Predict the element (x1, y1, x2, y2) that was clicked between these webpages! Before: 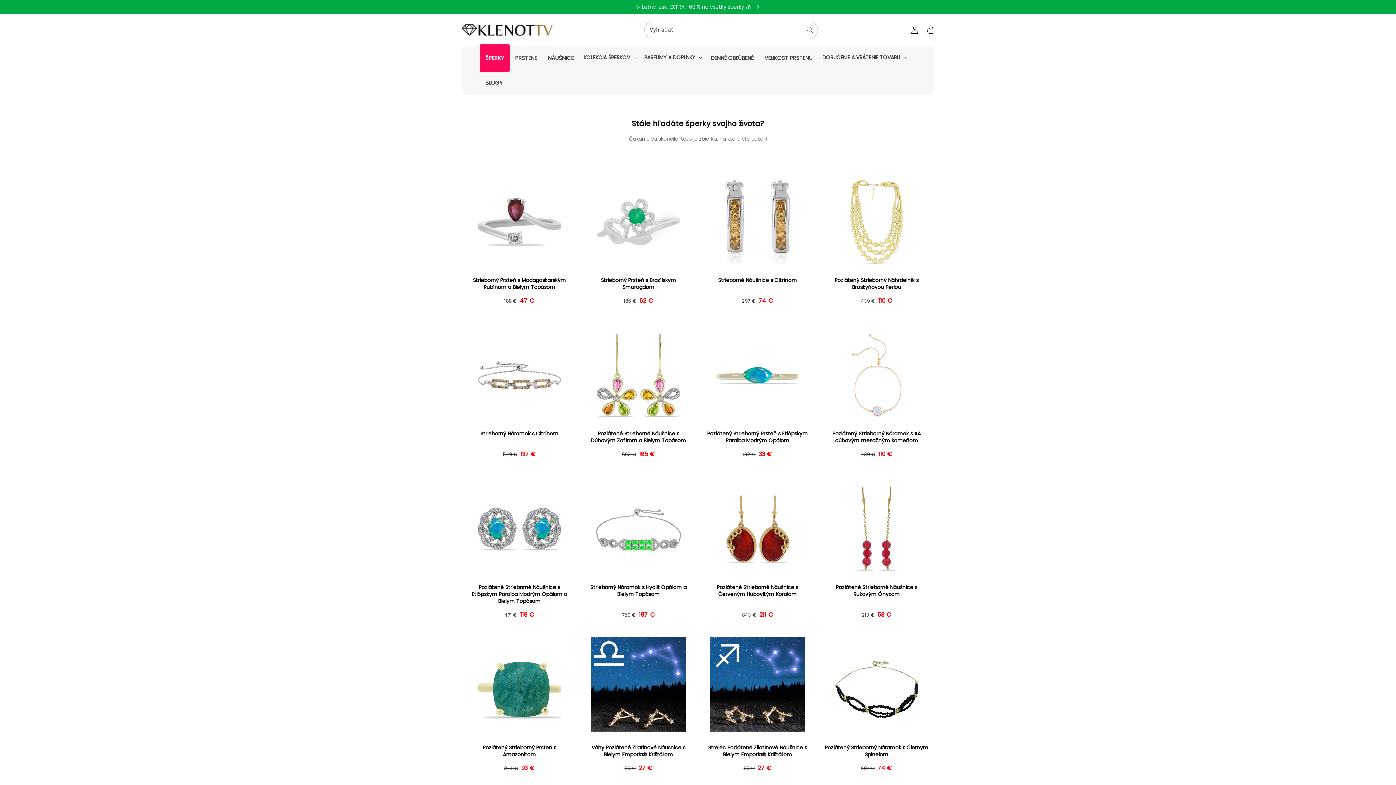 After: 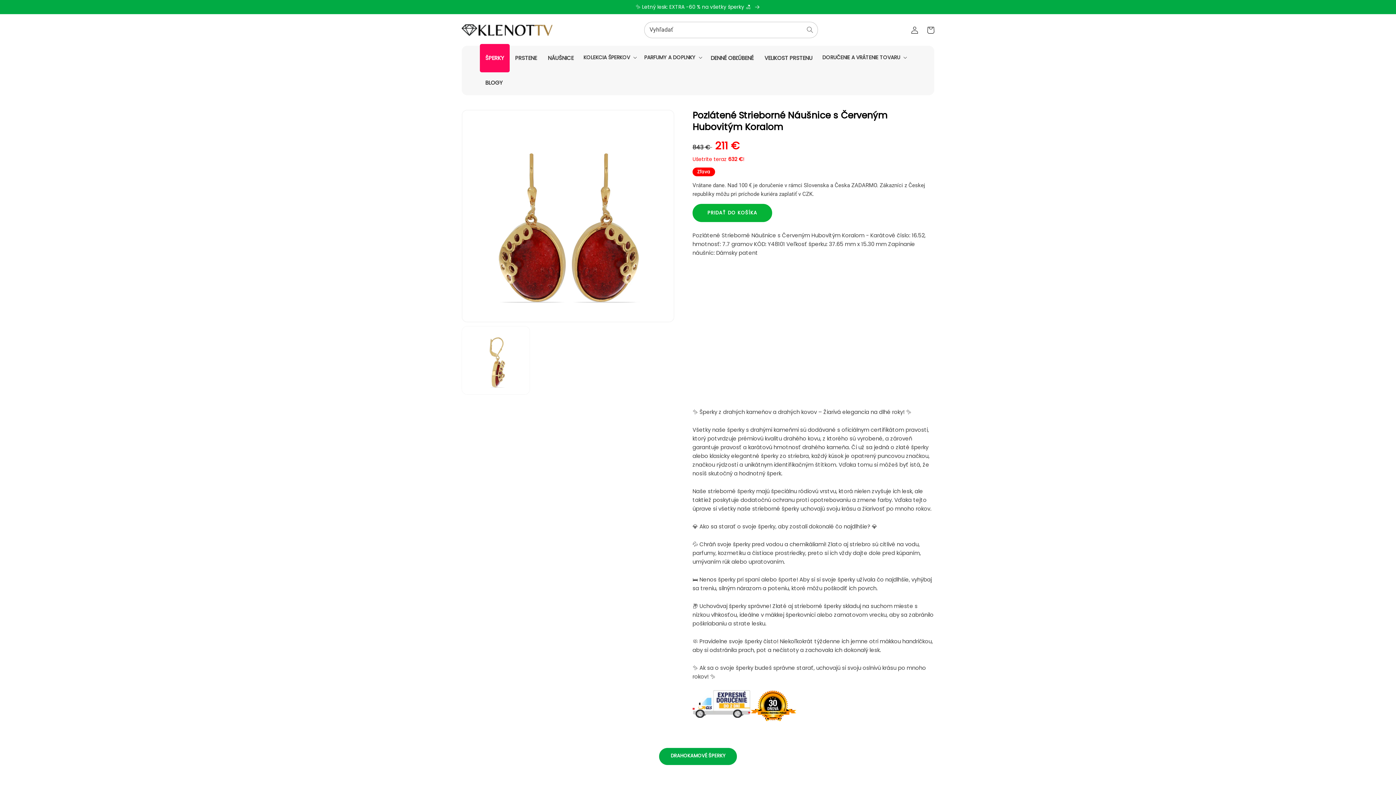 Action: bbox: (705, 584, 809, 598) label: Pozlátené Strieborné Náušnice s Červeným Hubovitým Koralom